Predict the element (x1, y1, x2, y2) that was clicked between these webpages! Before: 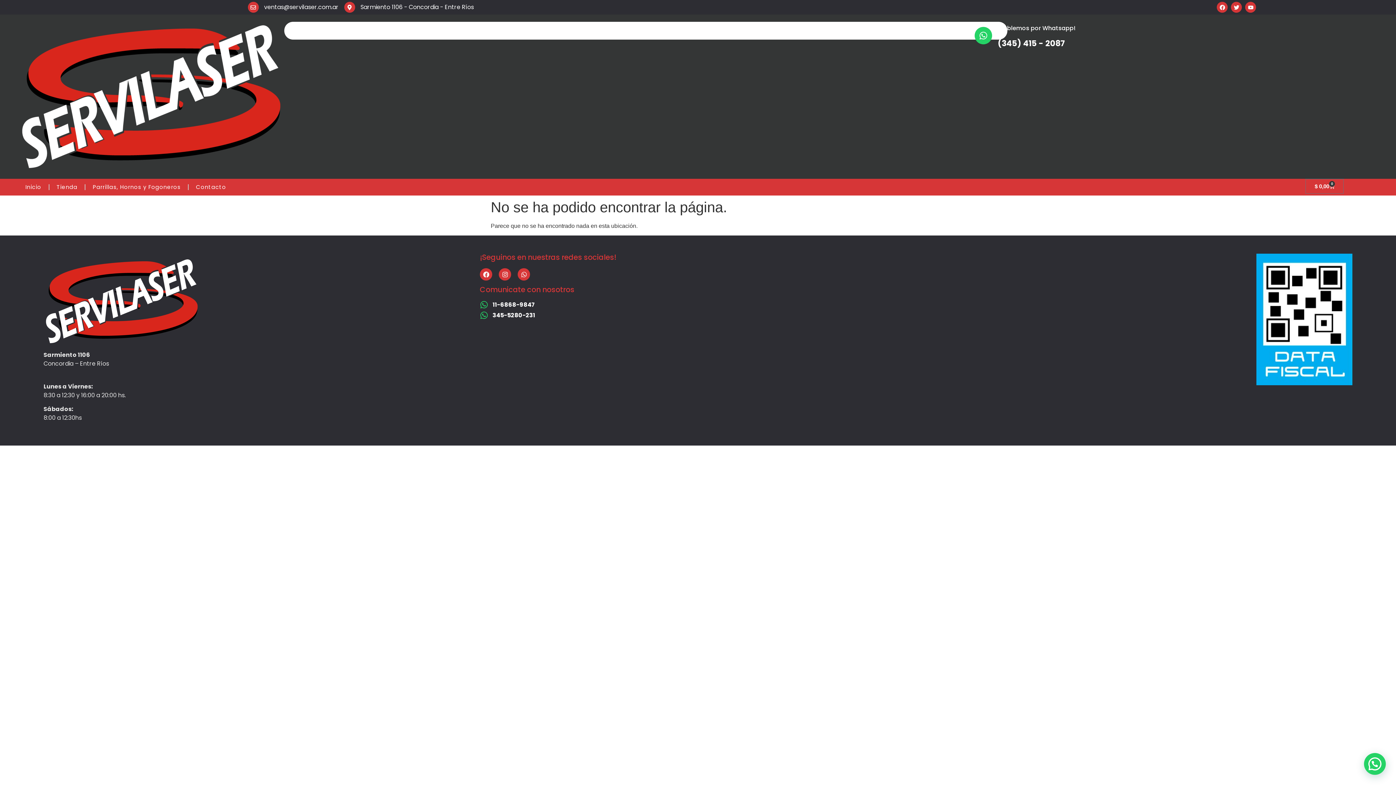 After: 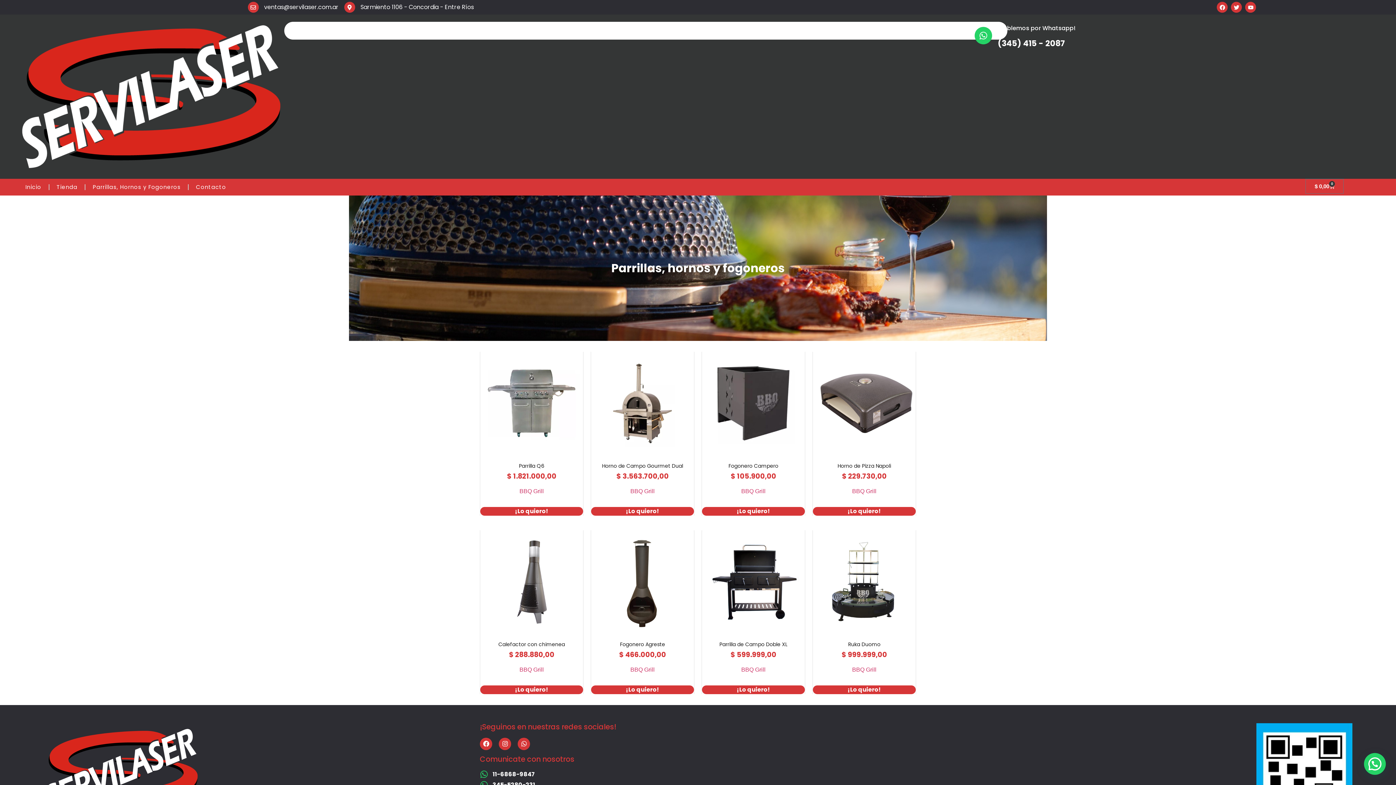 Action: bbox: (85, 178, 188, 195) label: Parrillas, Hornos y Fogoneros